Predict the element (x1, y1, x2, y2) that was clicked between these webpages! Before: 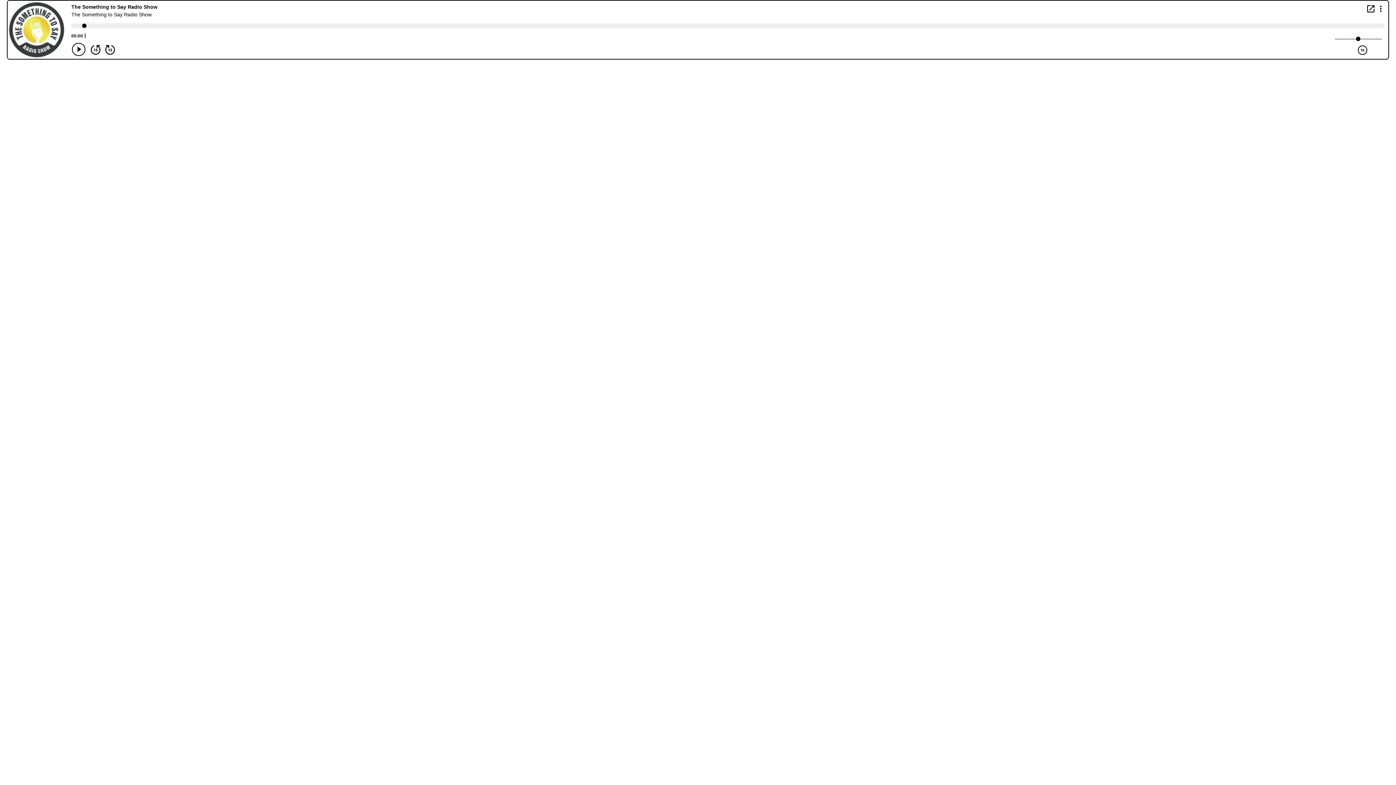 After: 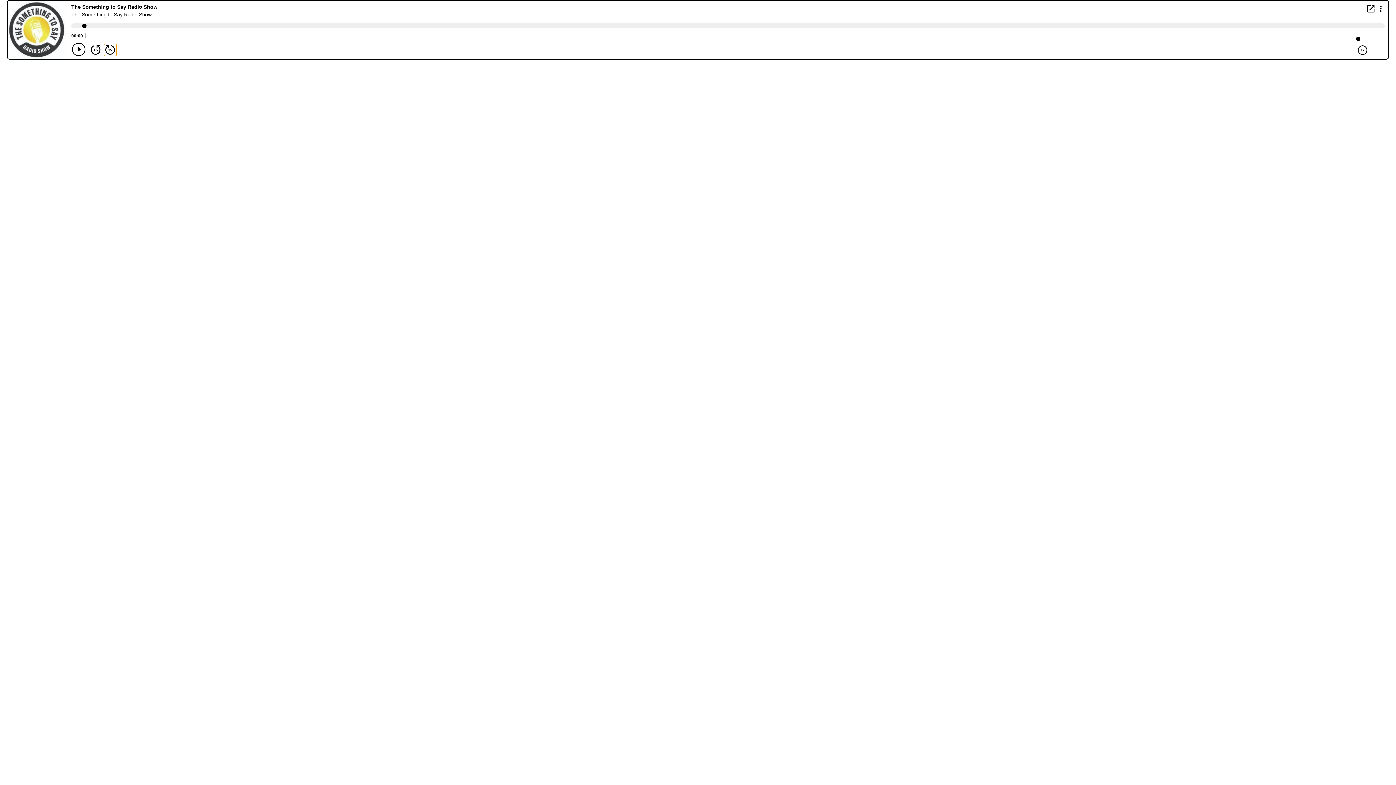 Action: label: Forward 15 seconds bbox: (104, 44, 116, 55)